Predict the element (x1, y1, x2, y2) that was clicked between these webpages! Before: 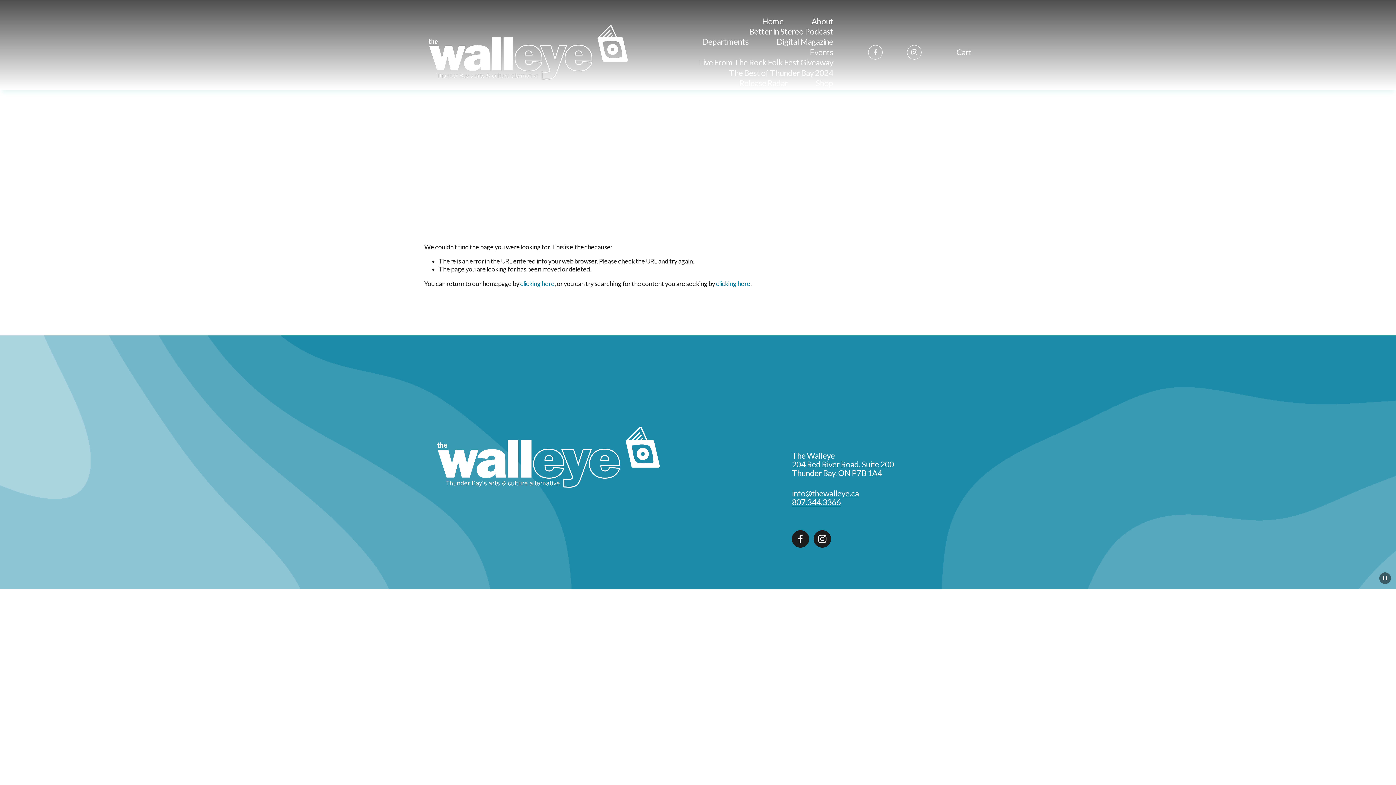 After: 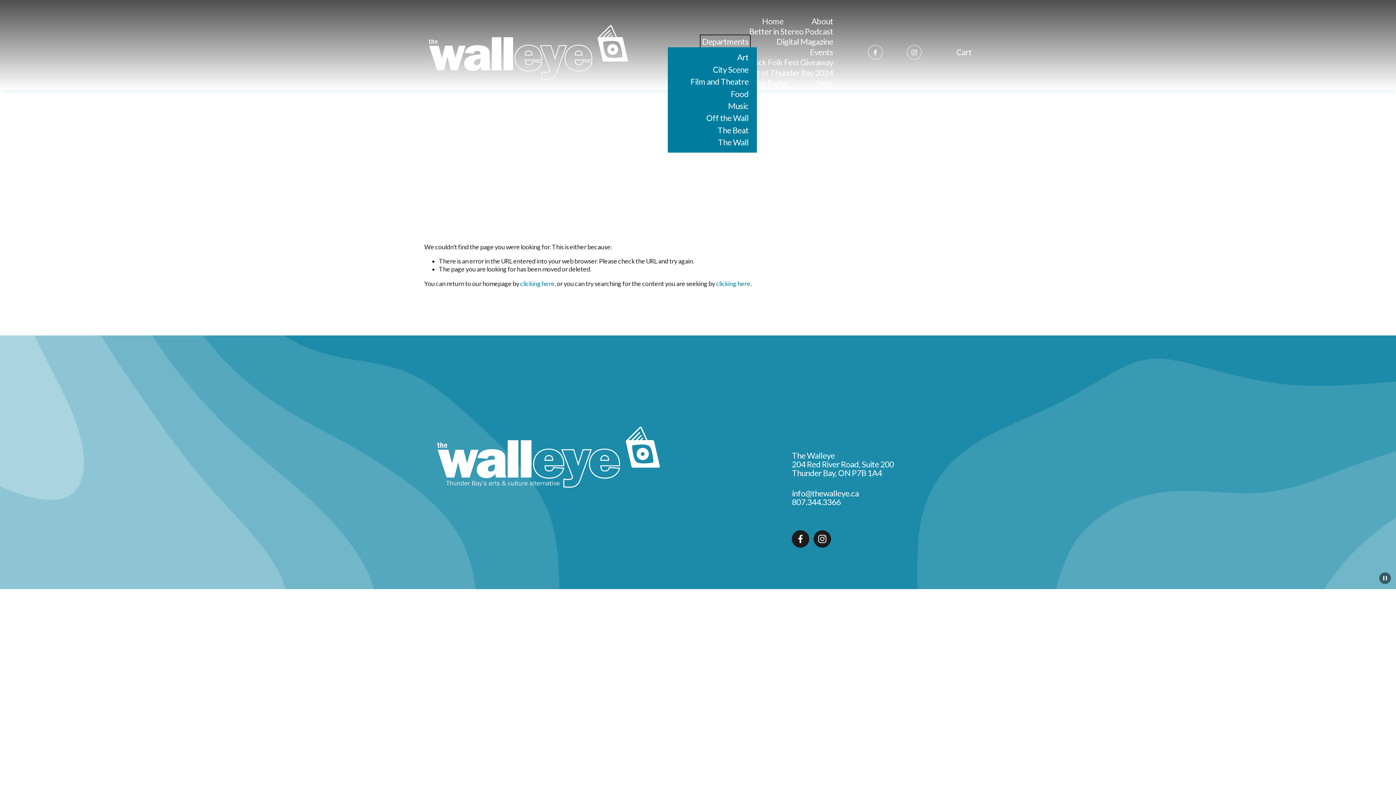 Action: bbox: (702, 36, 748, 47) label: folder dropdown